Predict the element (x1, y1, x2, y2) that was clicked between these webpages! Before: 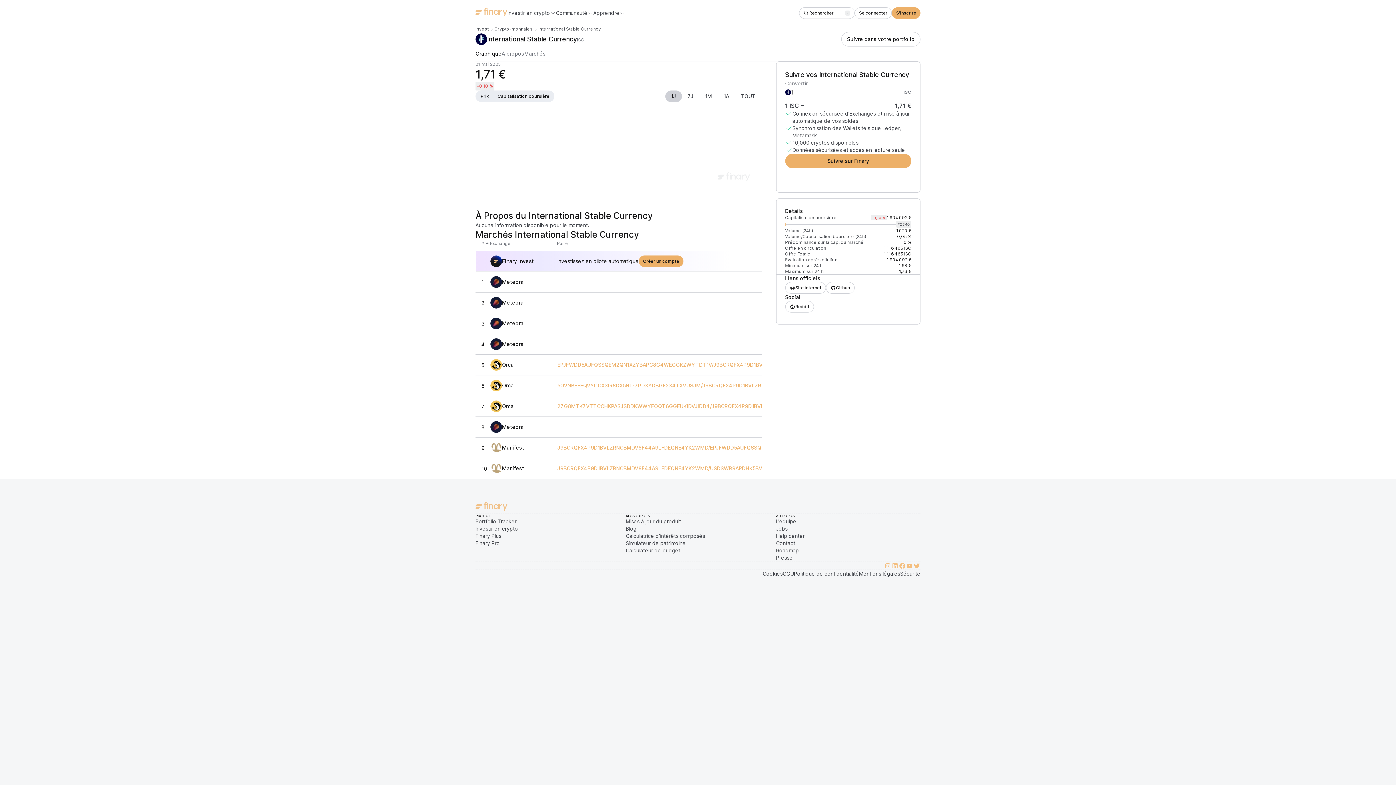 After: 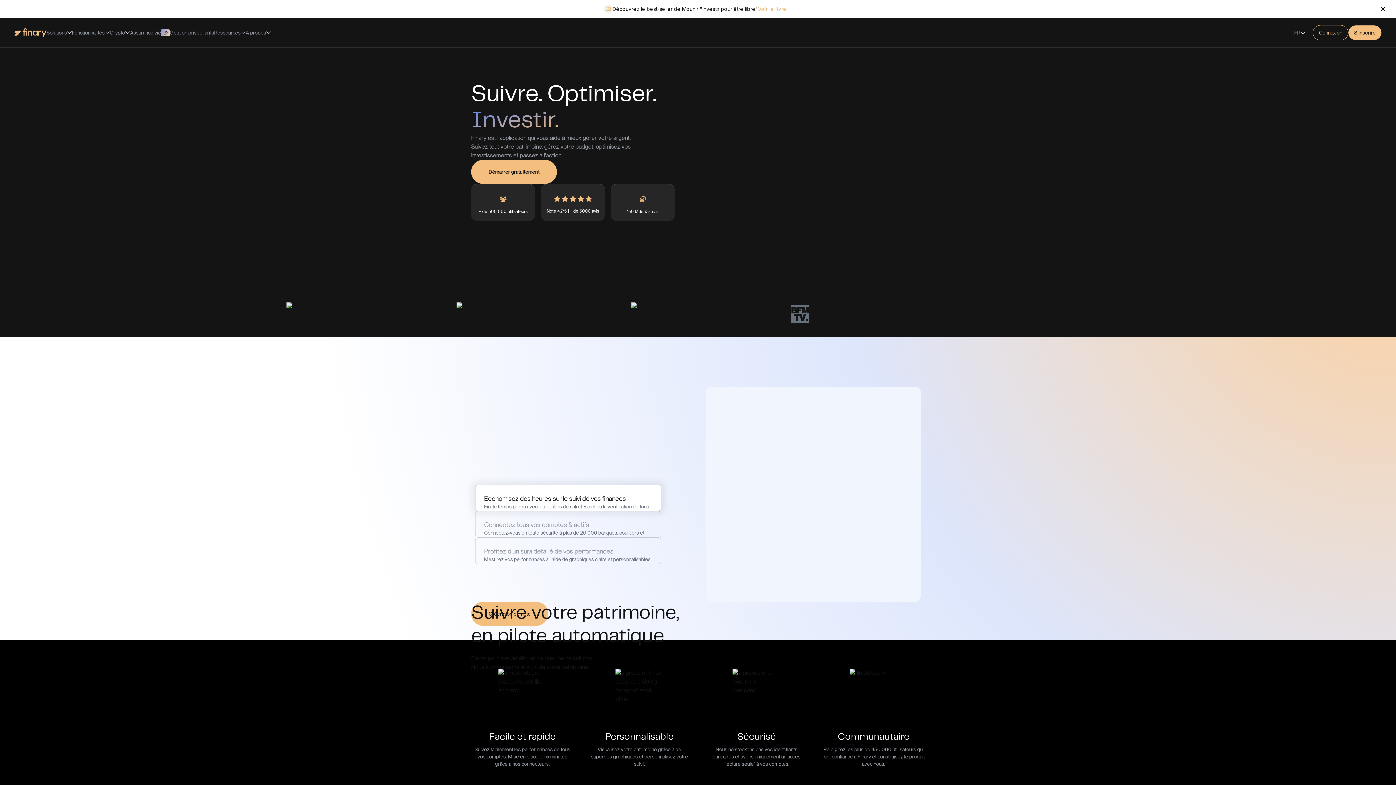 Action: label: Portfolio Tracker bbox: (475, 518, 516, 525)